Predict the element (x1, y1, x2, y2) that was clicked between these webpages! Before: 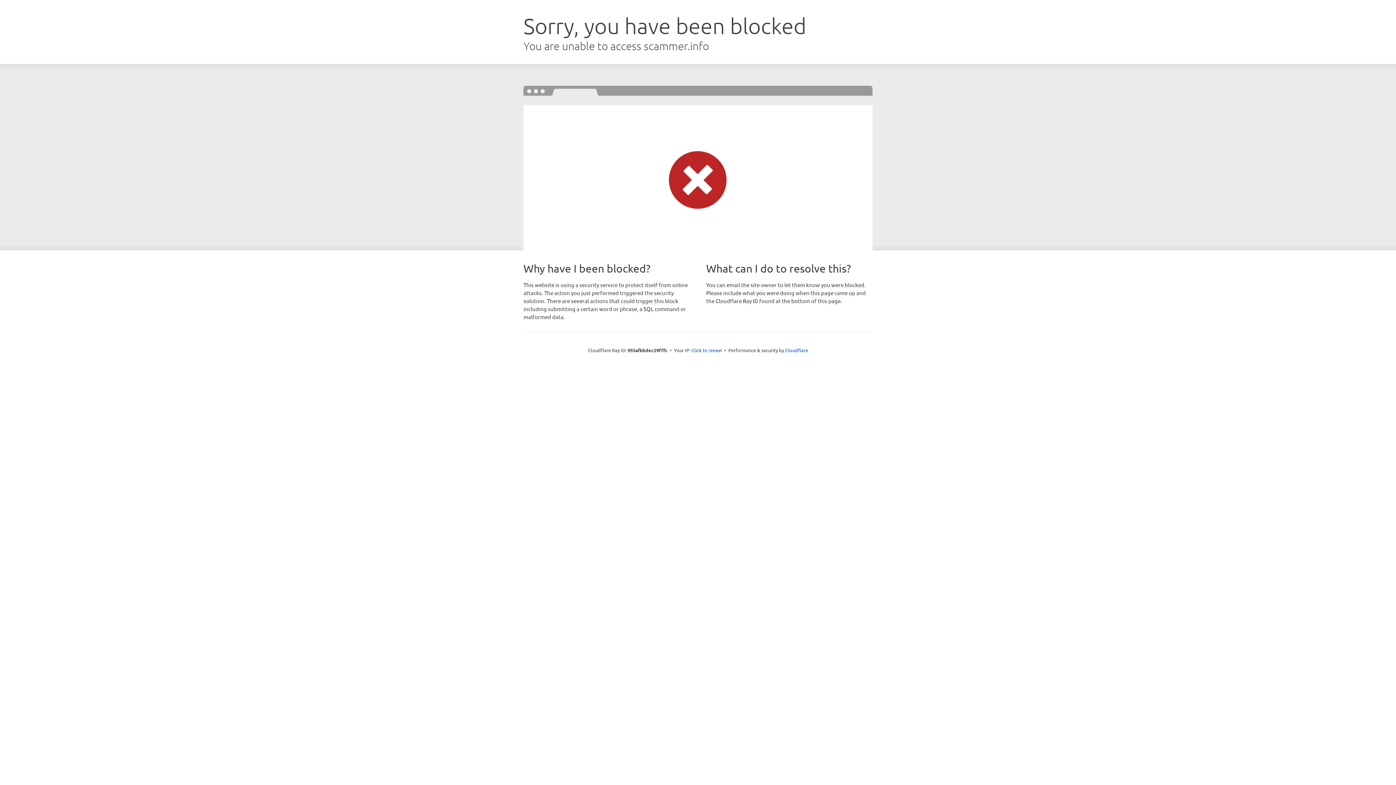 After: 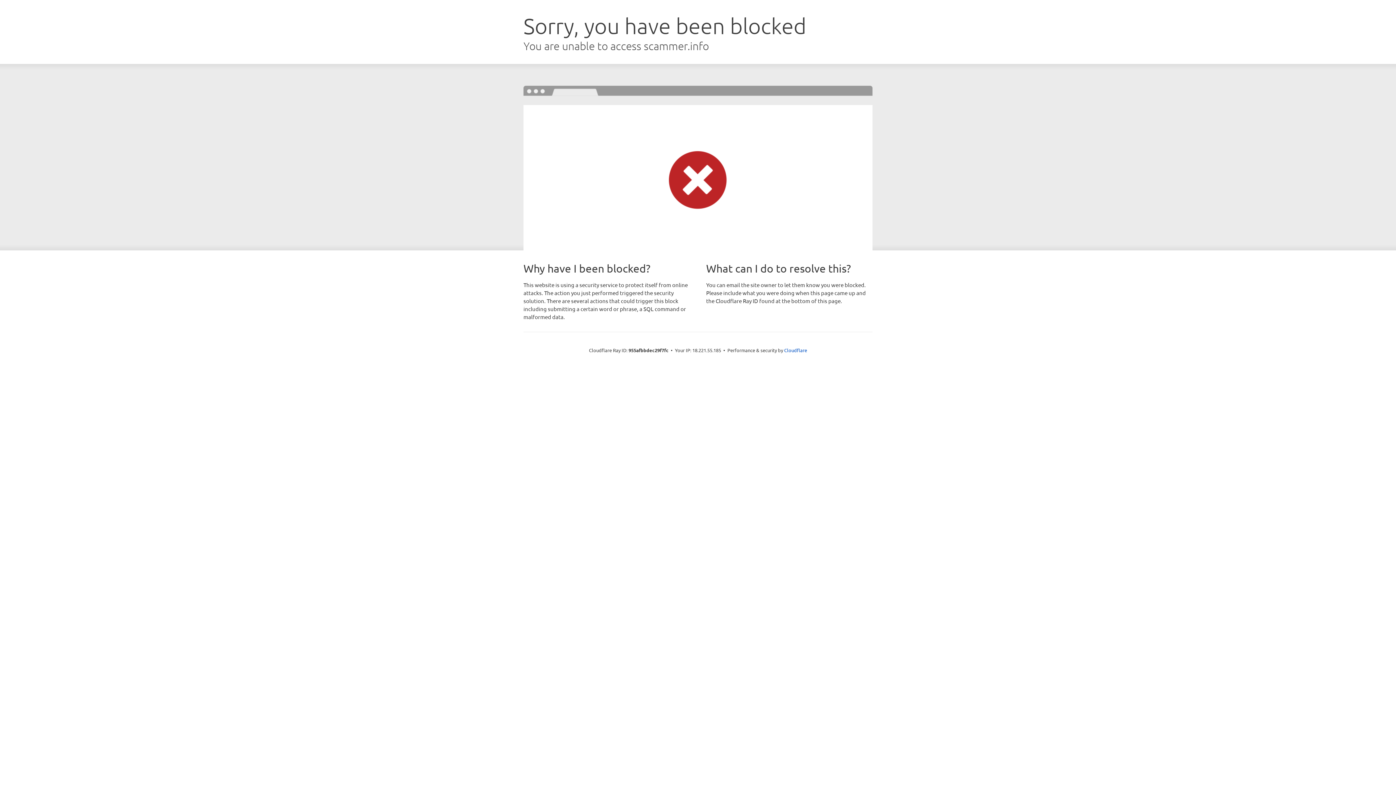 Action: bbox: (691, 346, 722, 353) label: Click to reveal